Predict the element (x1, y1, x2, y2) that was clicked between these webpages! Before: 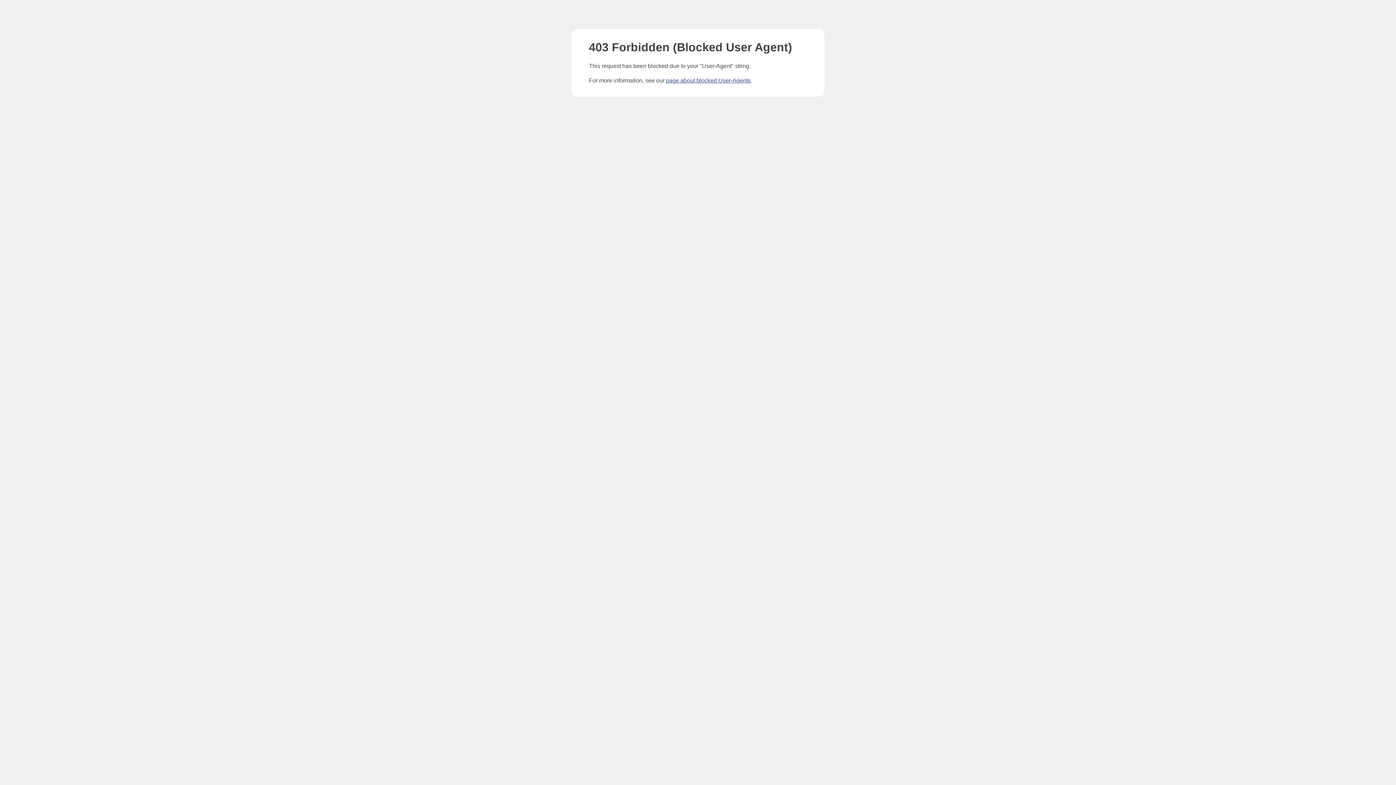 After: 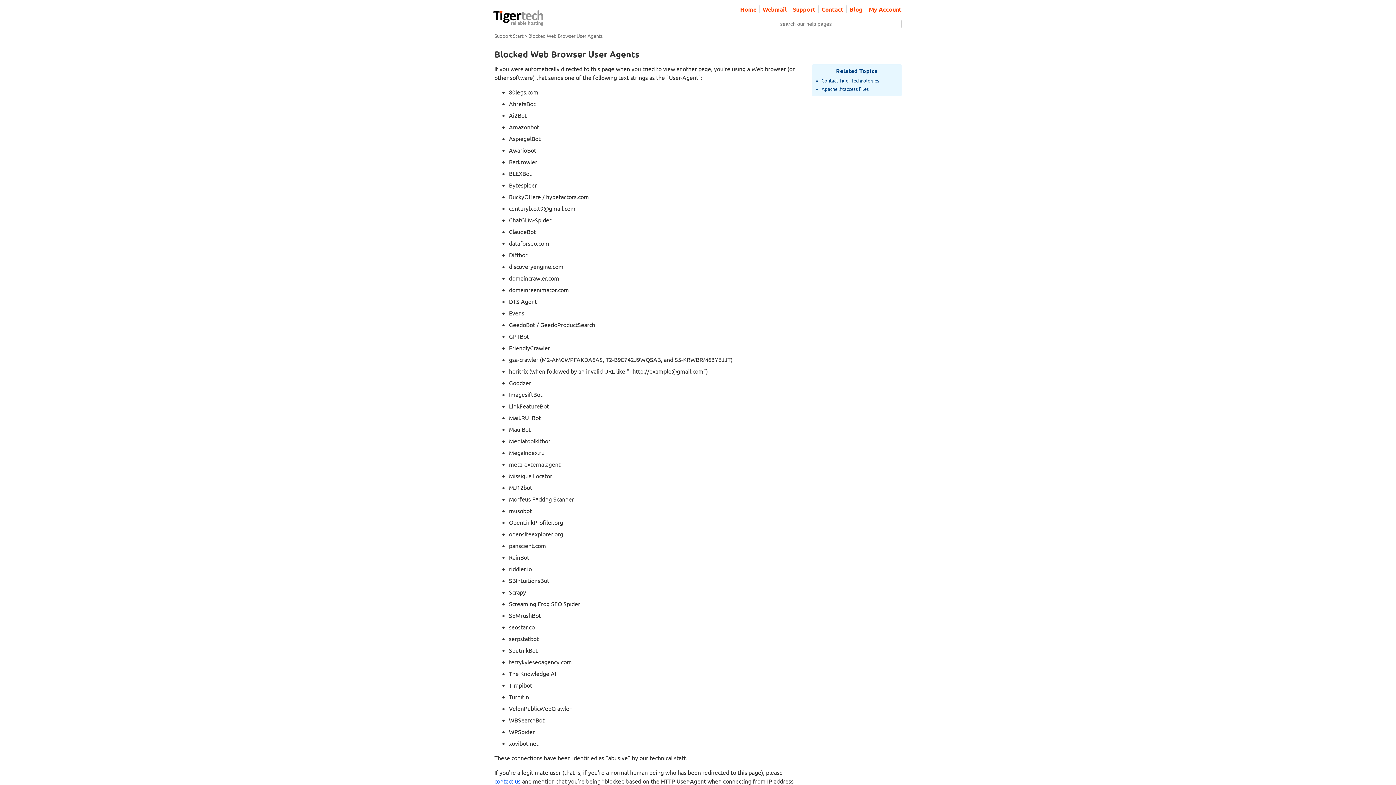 Action: label: page about blocked User-Agents bbox: (666, 77, 750, 83)